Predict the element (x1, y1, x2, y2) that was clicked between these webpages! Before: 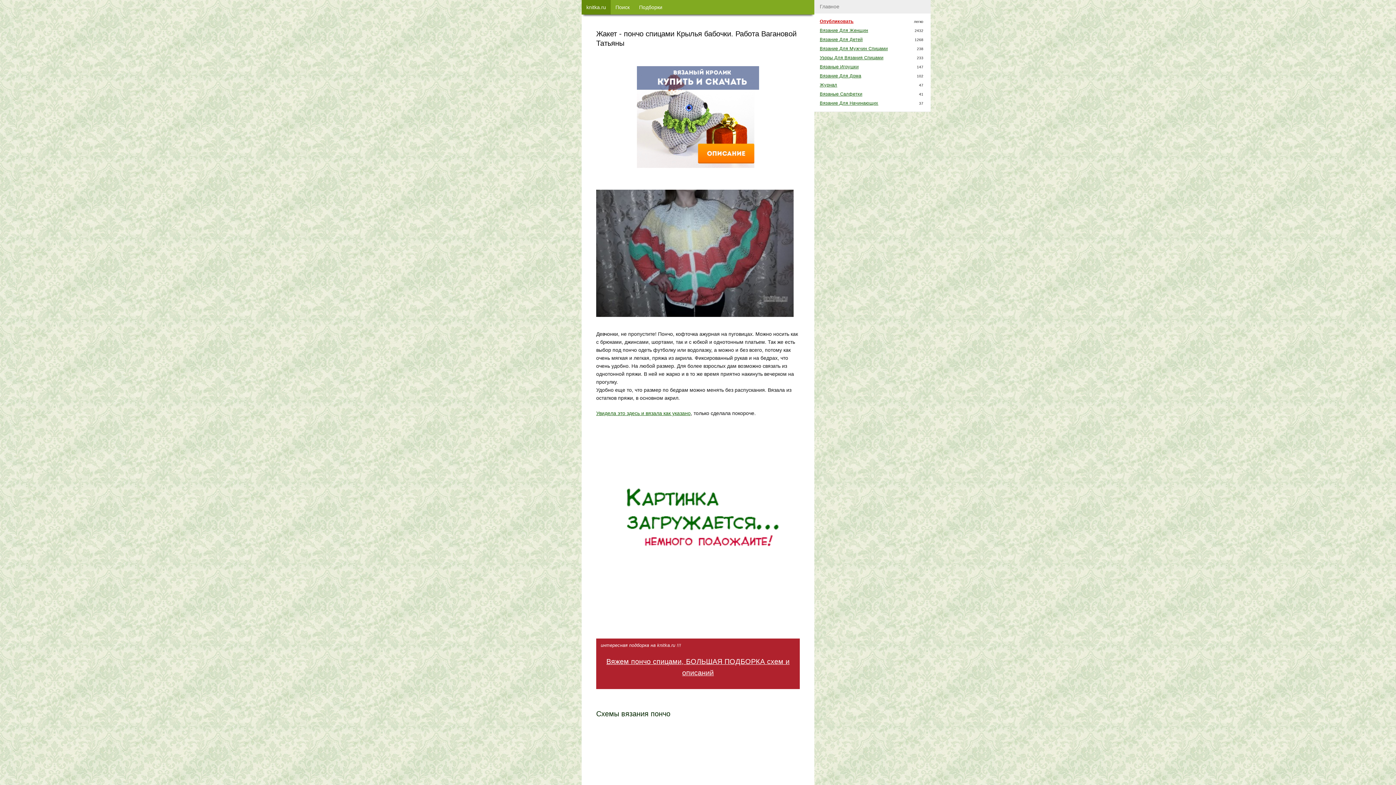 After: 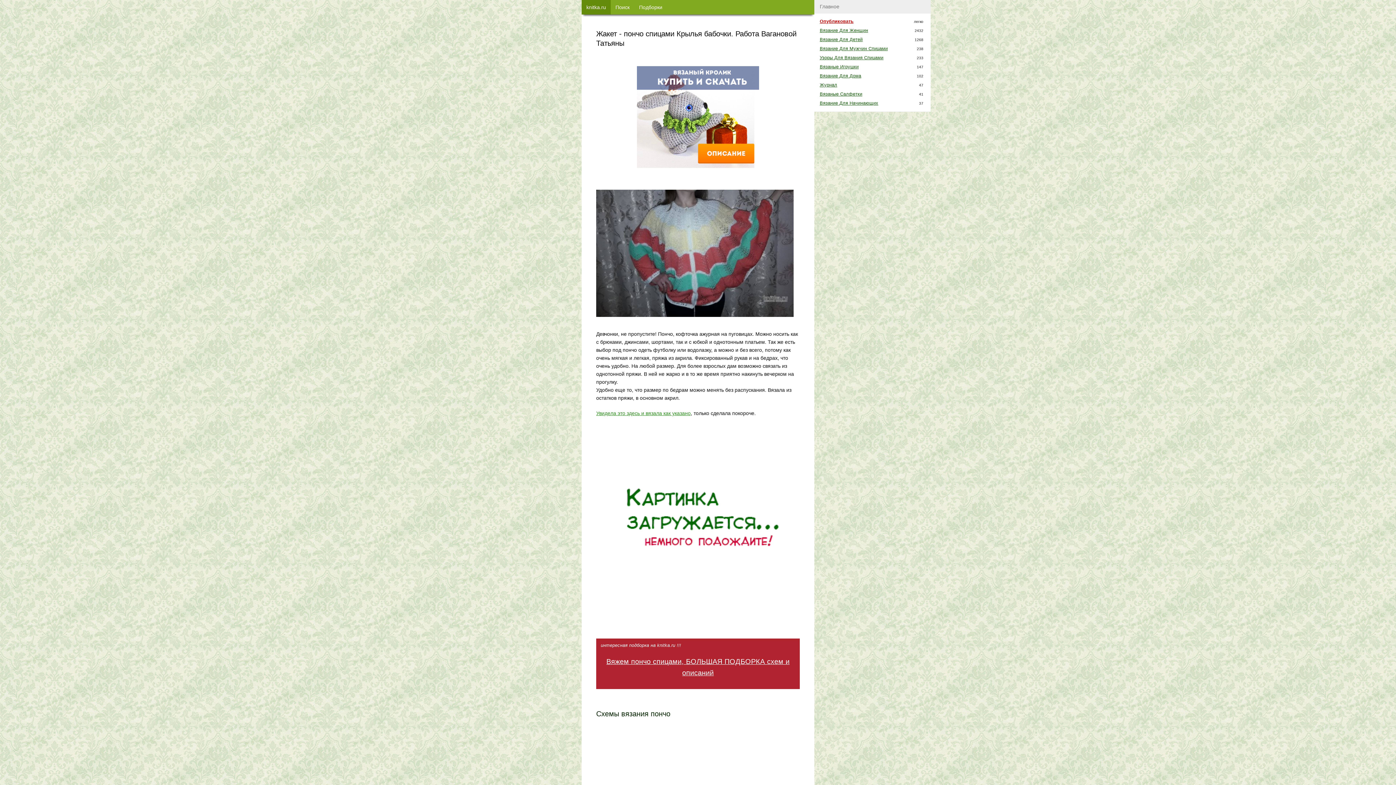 Action: label: Увидела это здесь и вязала как указано bbox: (596, 410, 690, 416)